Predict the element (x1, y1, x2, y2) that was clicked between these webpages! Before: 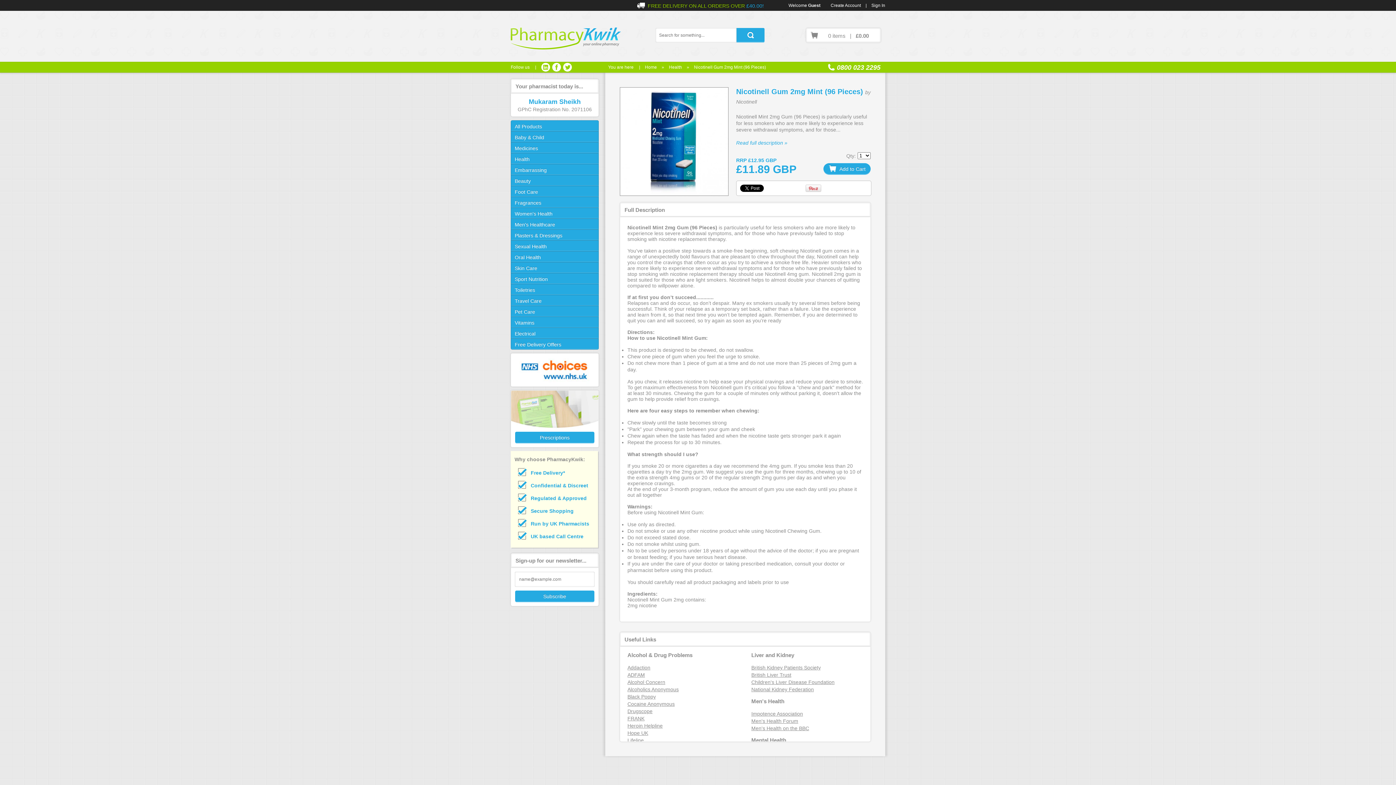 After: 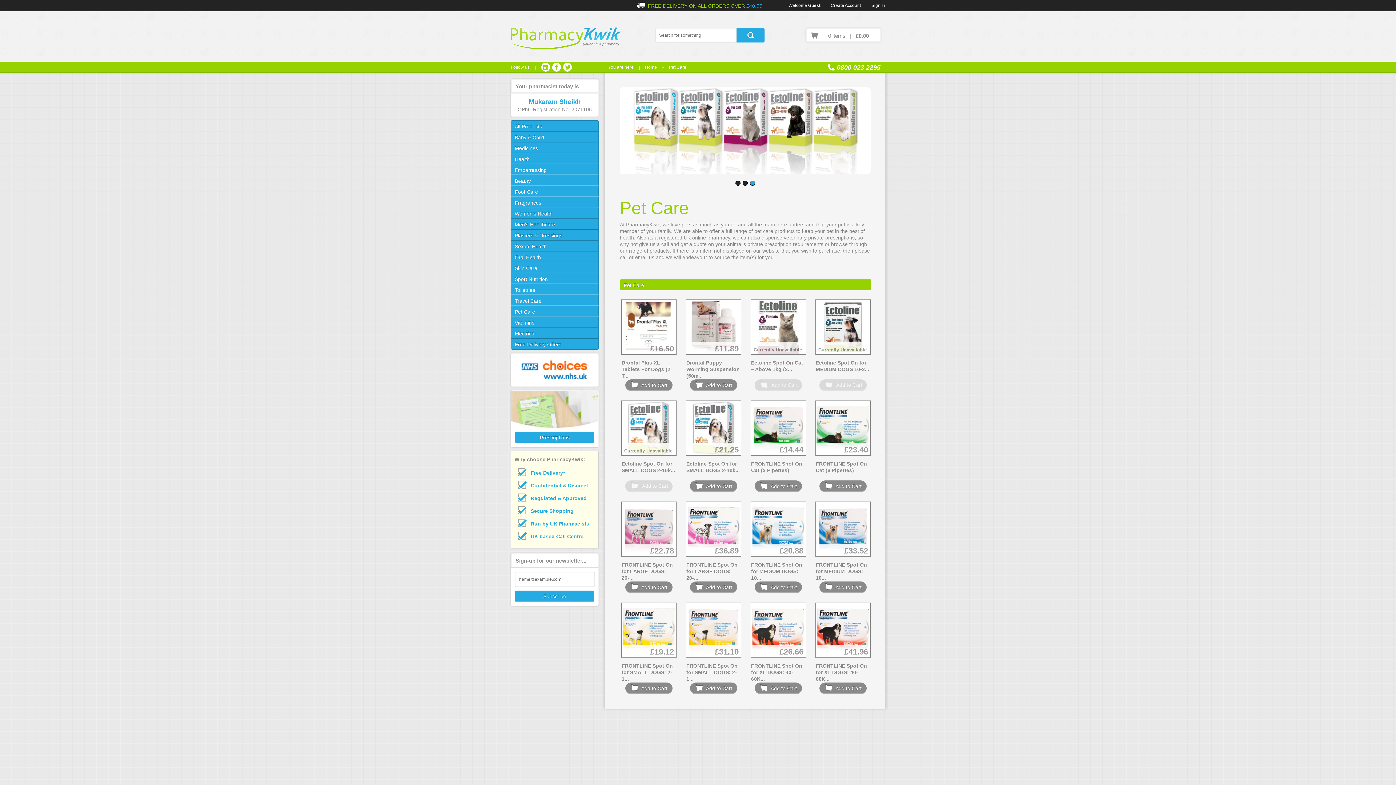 Action: label: Pet Care bbox: (511, 306, 598, 316)